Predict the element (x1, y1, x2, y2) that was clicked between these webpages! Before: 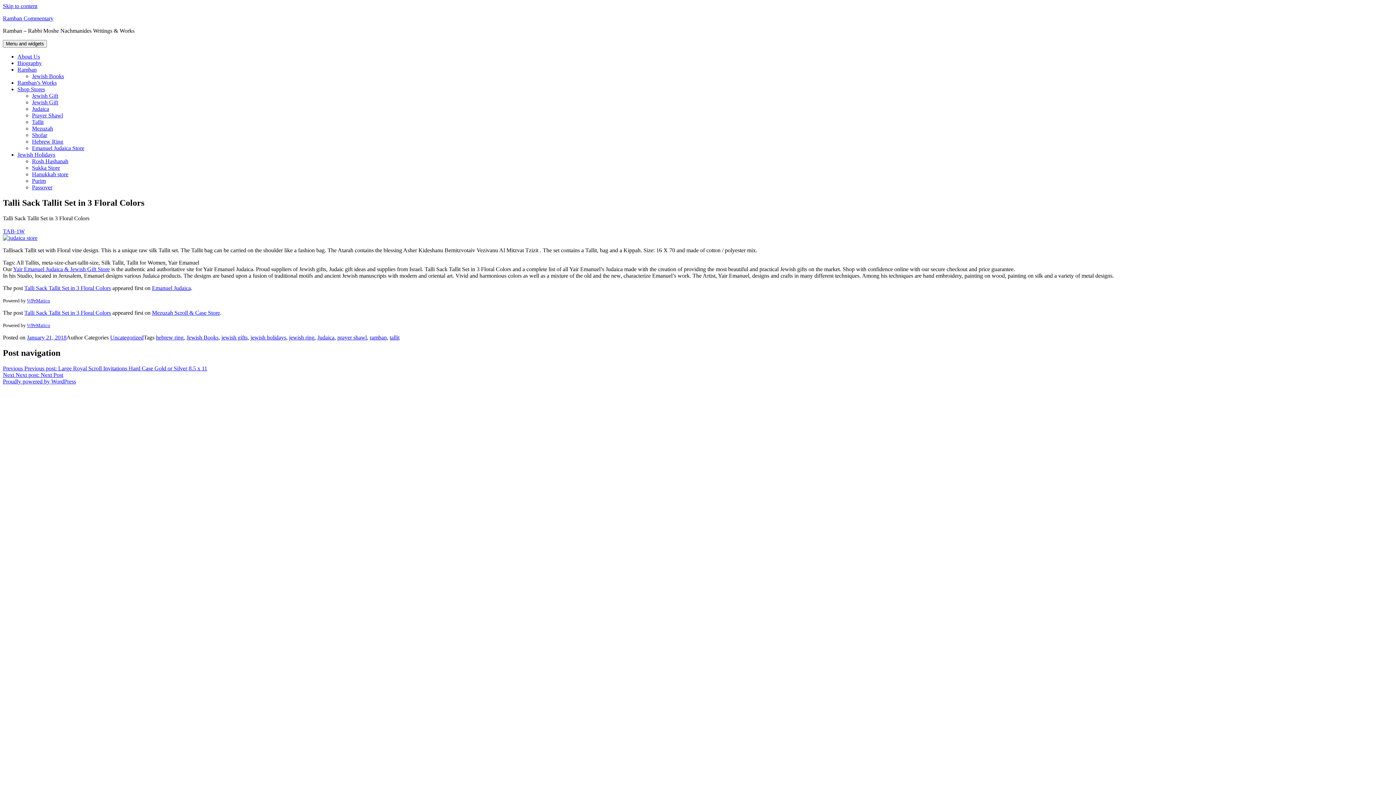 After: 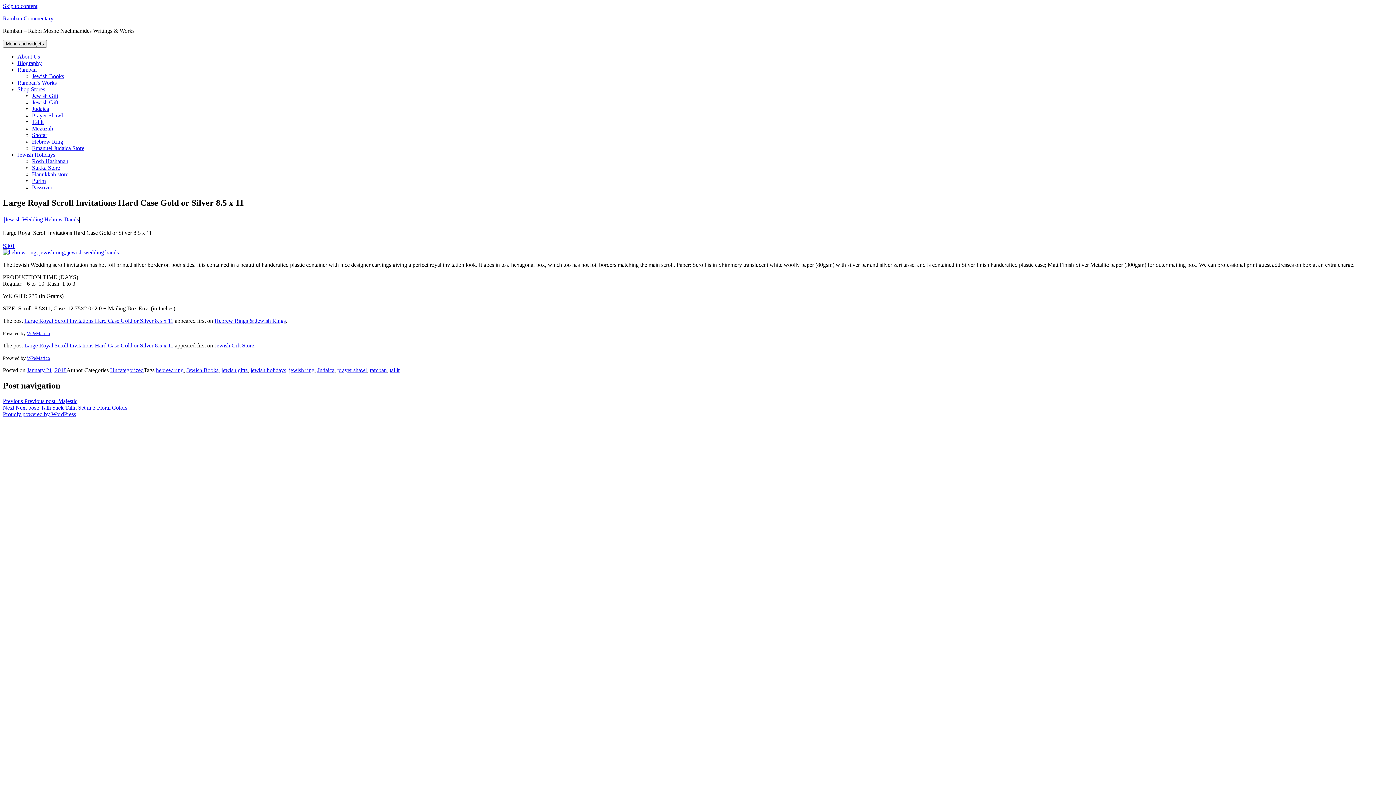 Action: label: Previous Previous post: Large Royal Scroll Invitations Hard Case Gold or Silver 8.5 x 11 bbox: (2, 365, 207, 371)